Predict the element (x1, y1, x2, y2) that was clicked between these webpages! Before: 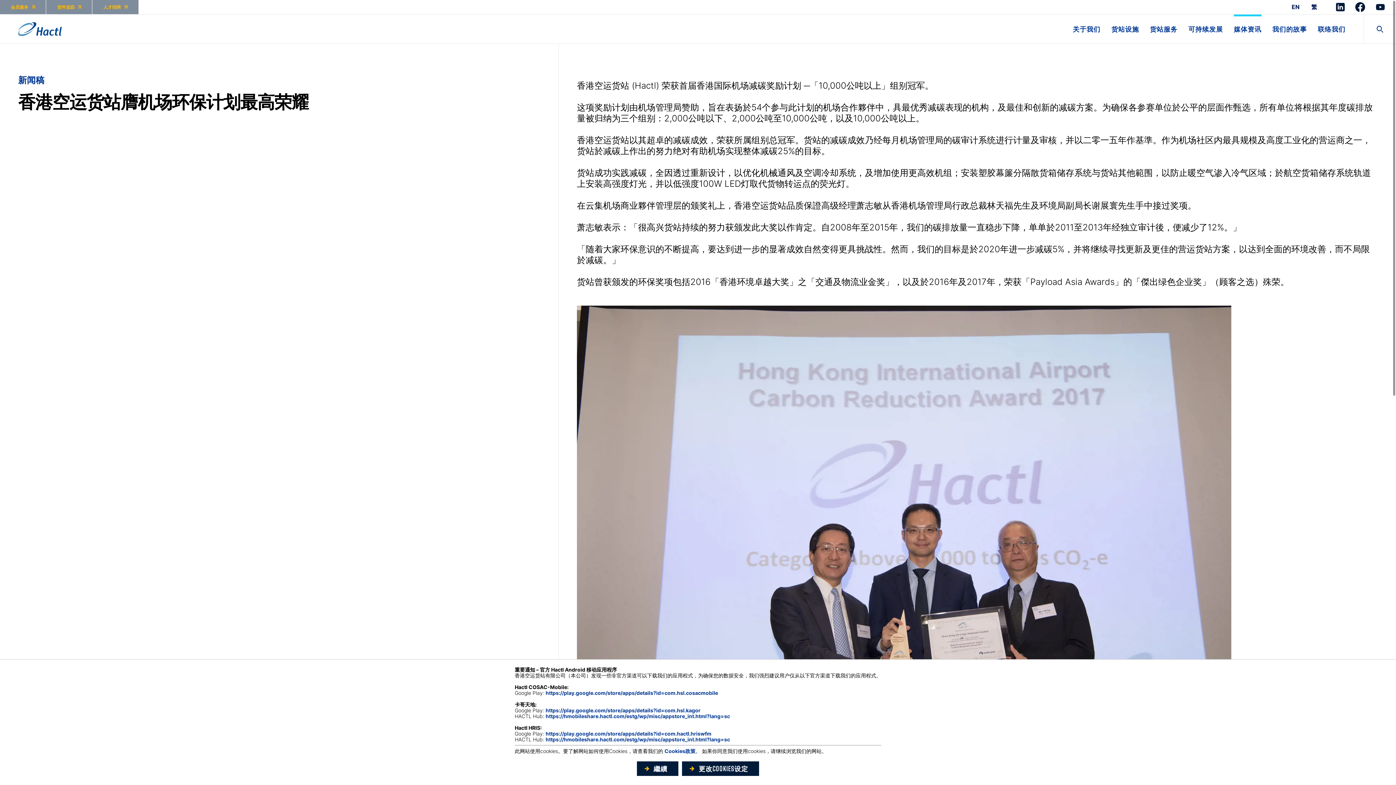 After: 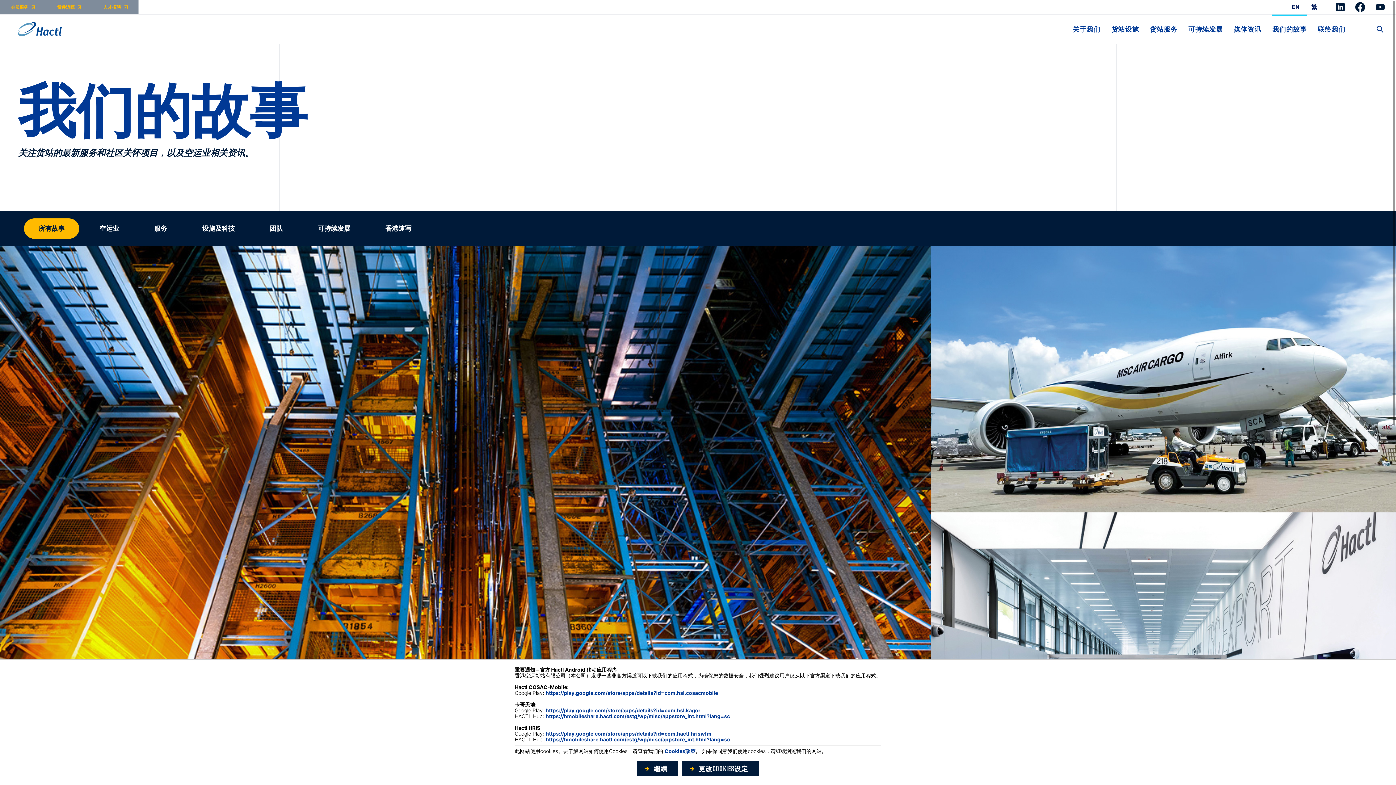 Action: label: 我们的故事 bbox: (1272, 14, 1307, 43)